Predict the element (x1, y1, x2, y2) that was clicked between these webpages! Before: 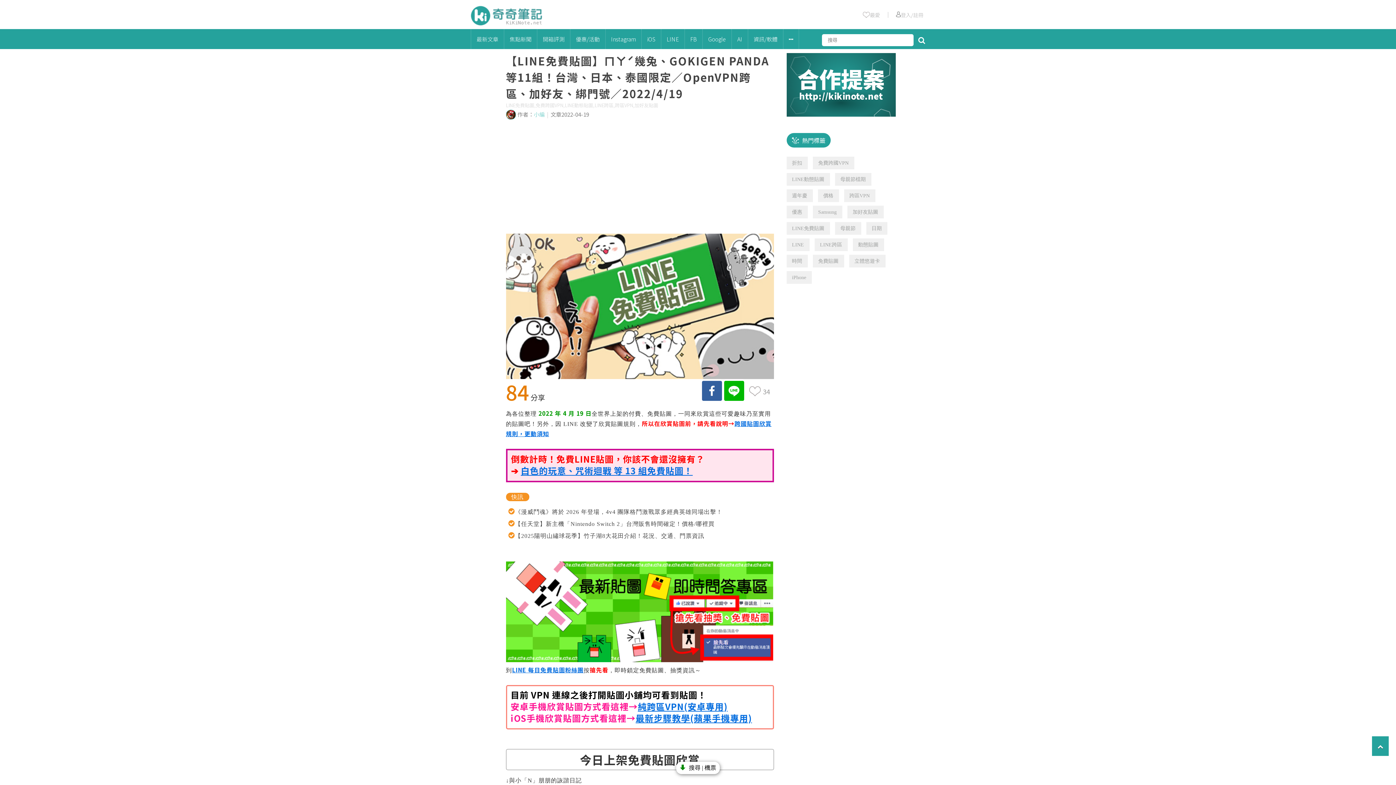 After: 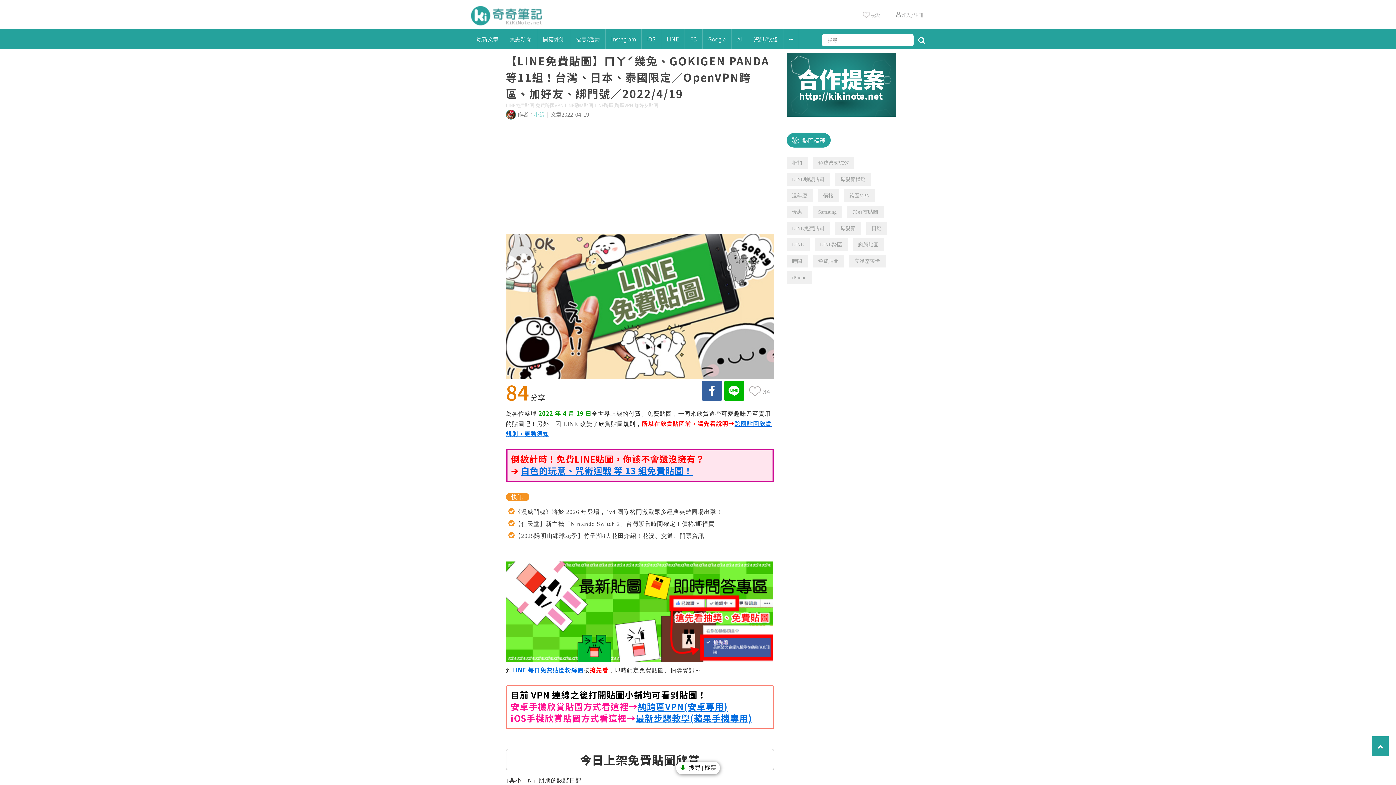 Action: label: 熱門標籤 bbox: (802, 136, 825, 144)